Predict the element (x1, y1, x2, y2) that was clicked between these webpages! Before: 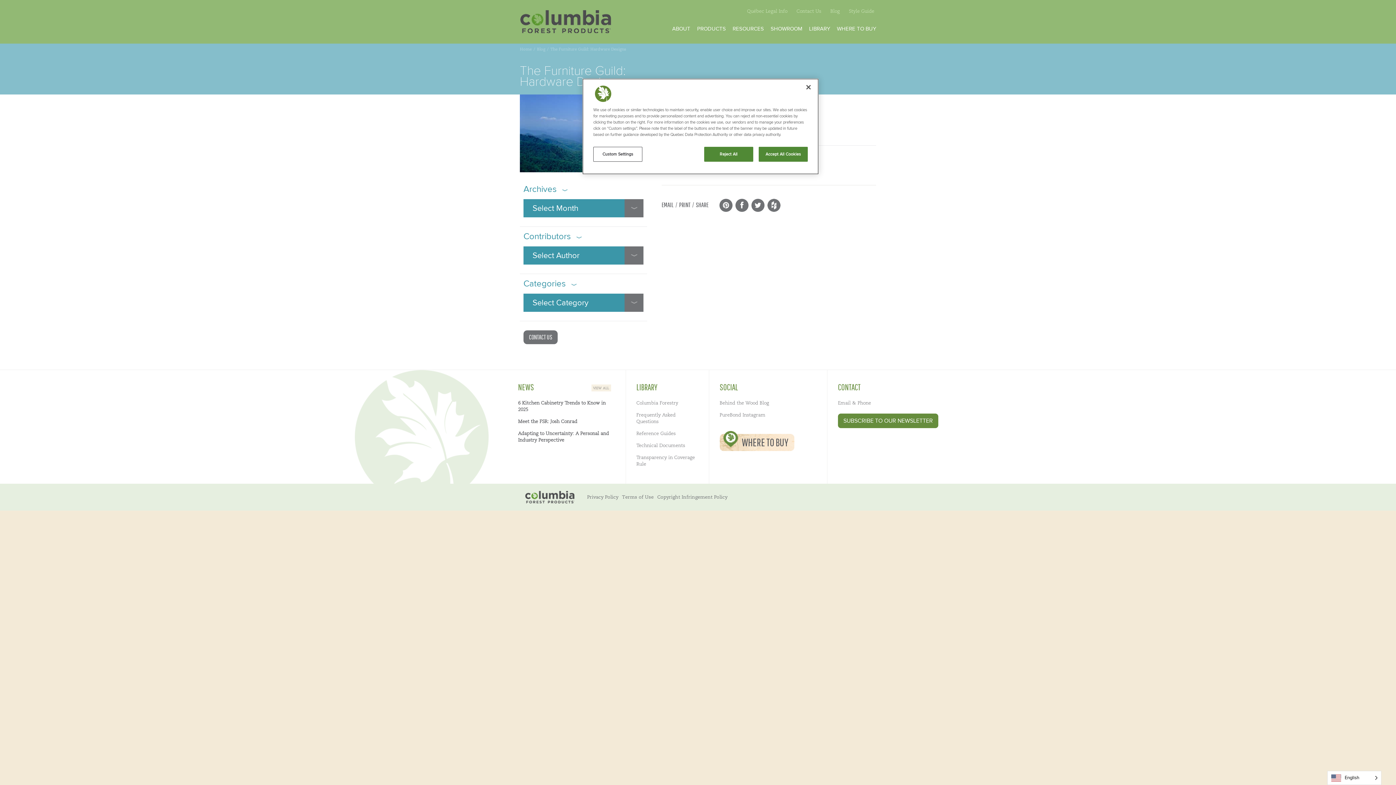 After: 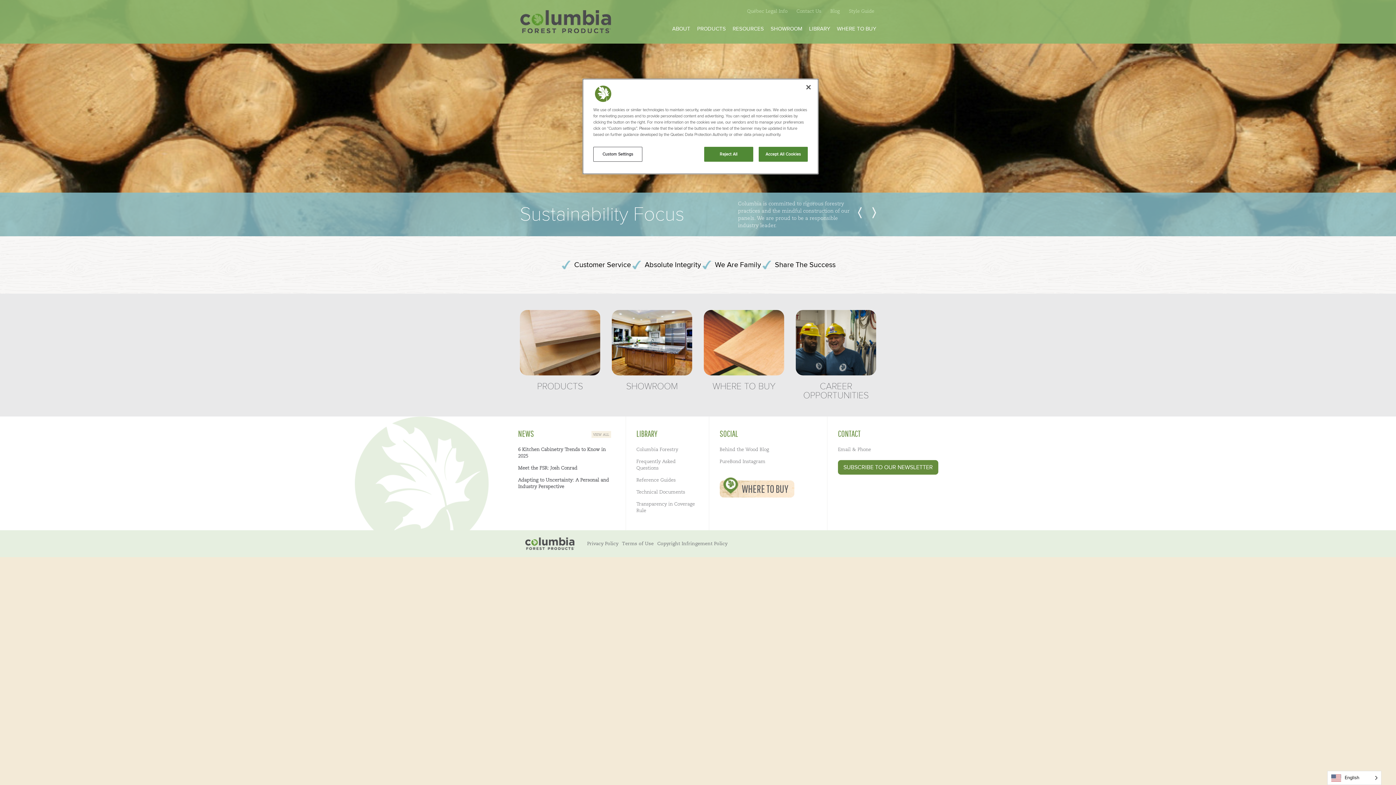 Action: bbox: (525, 491, 574, 503)